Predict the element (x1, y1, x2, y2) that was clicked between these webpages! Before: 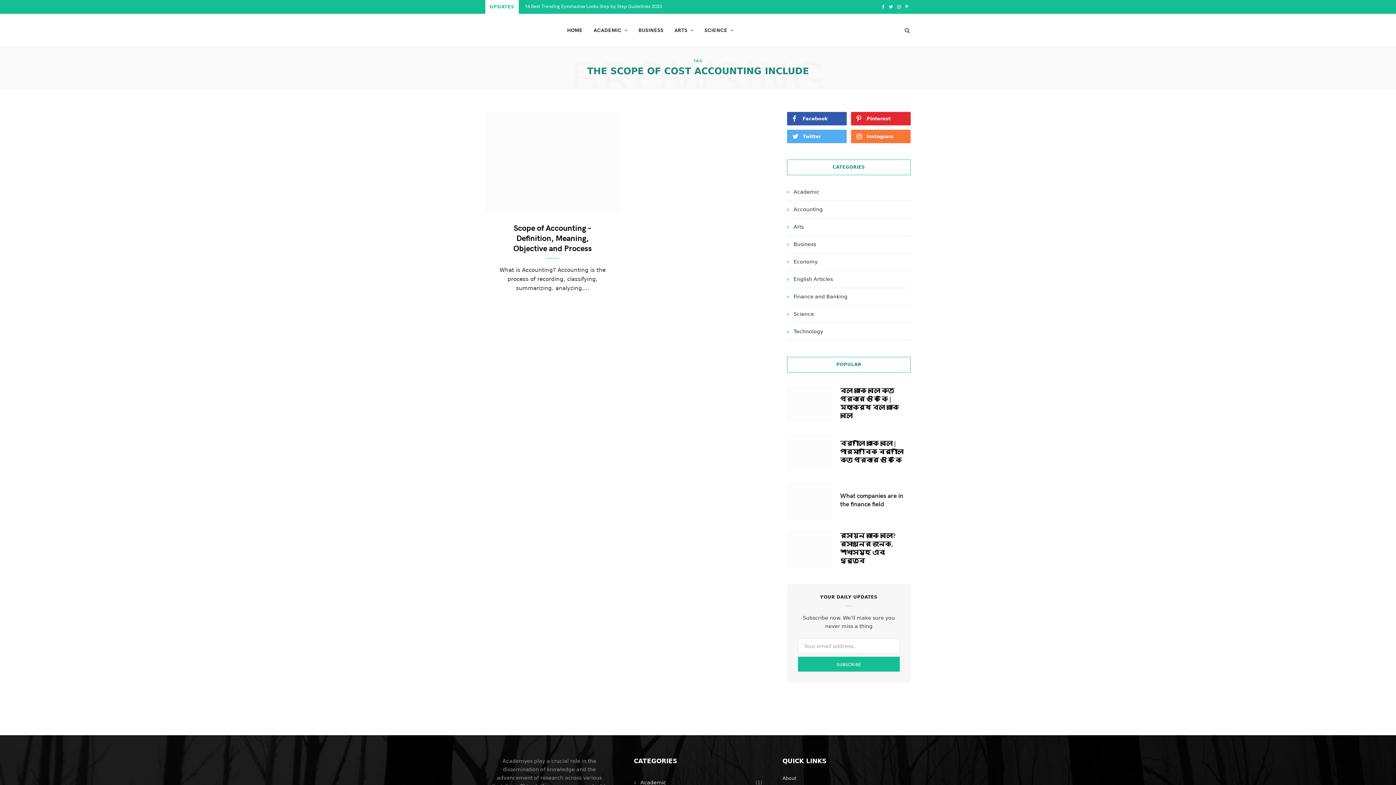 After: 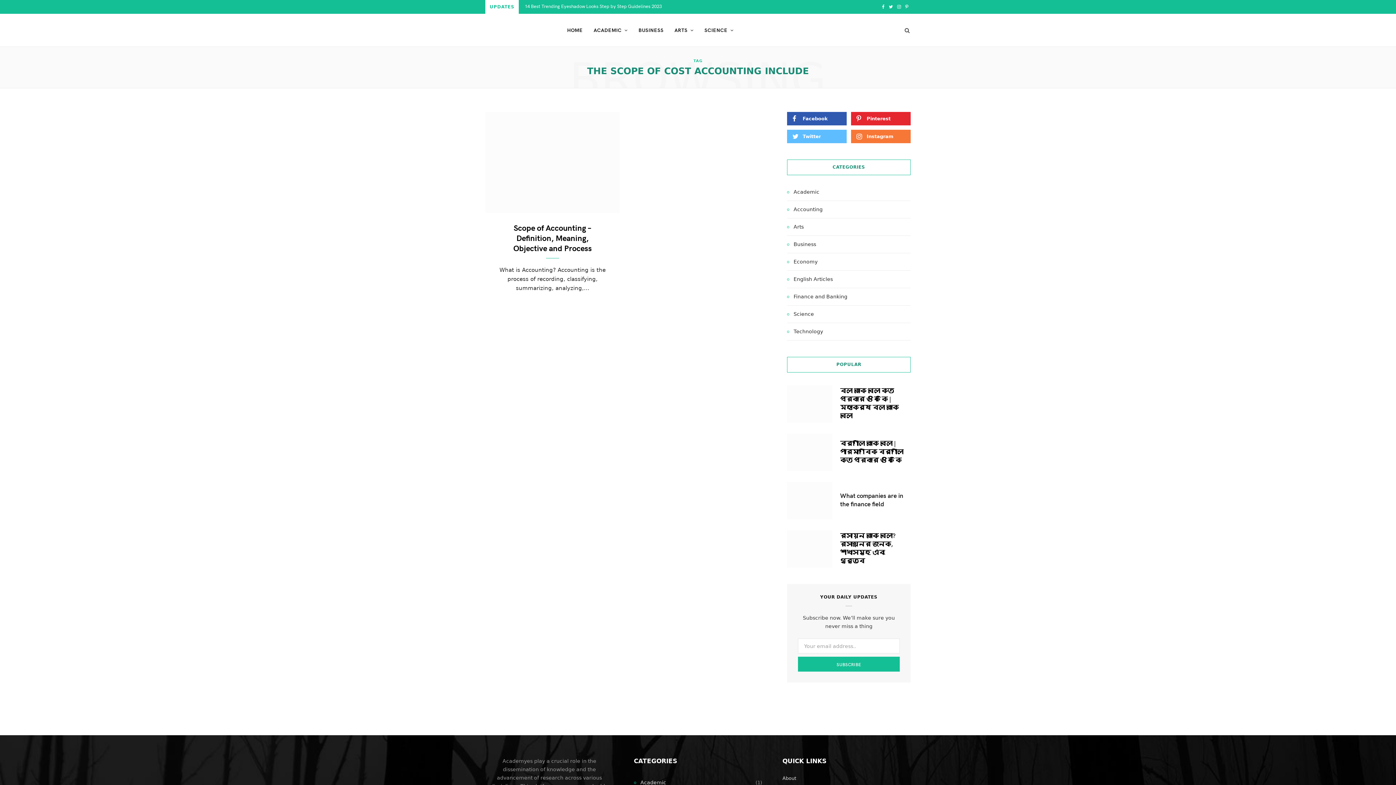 Action: label: Twitter bbox: (787, 129, 846, 143)